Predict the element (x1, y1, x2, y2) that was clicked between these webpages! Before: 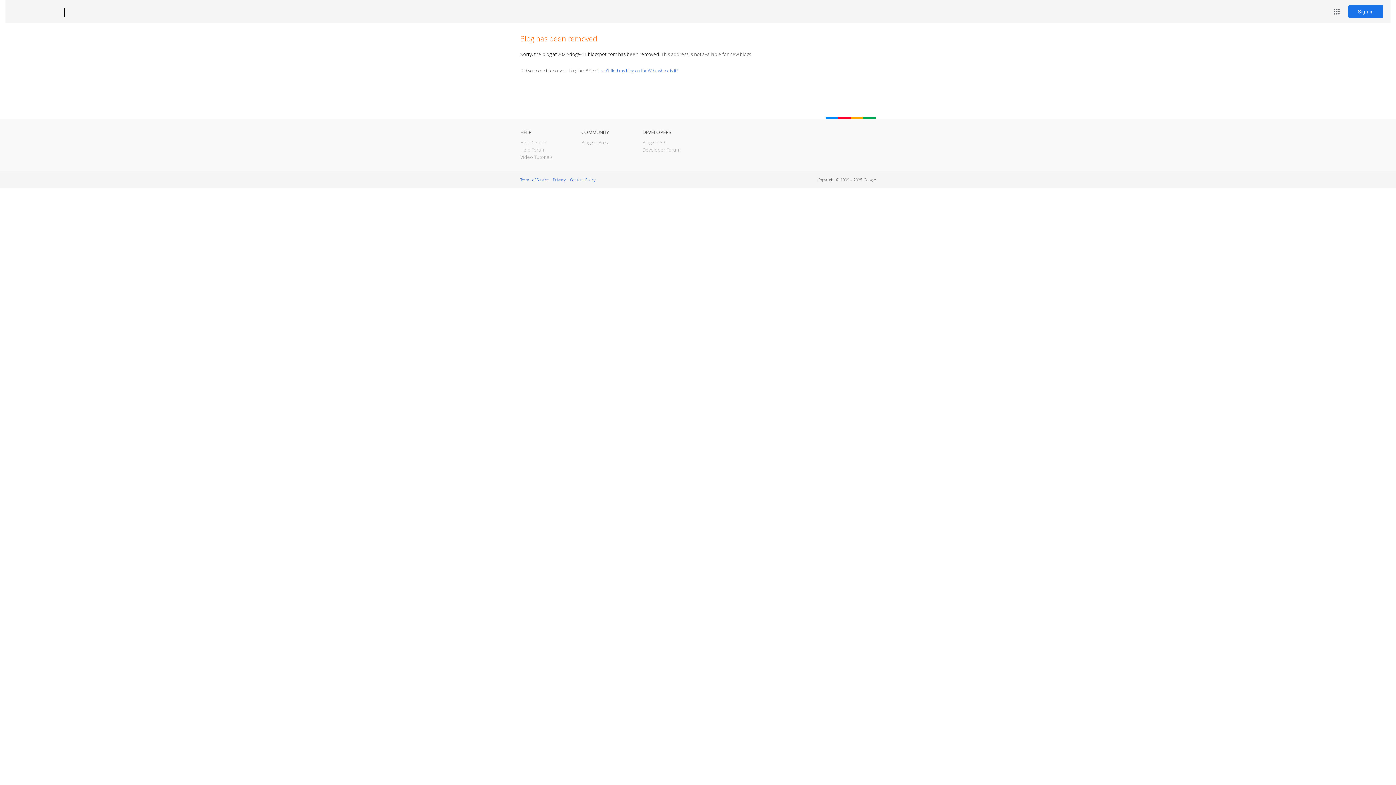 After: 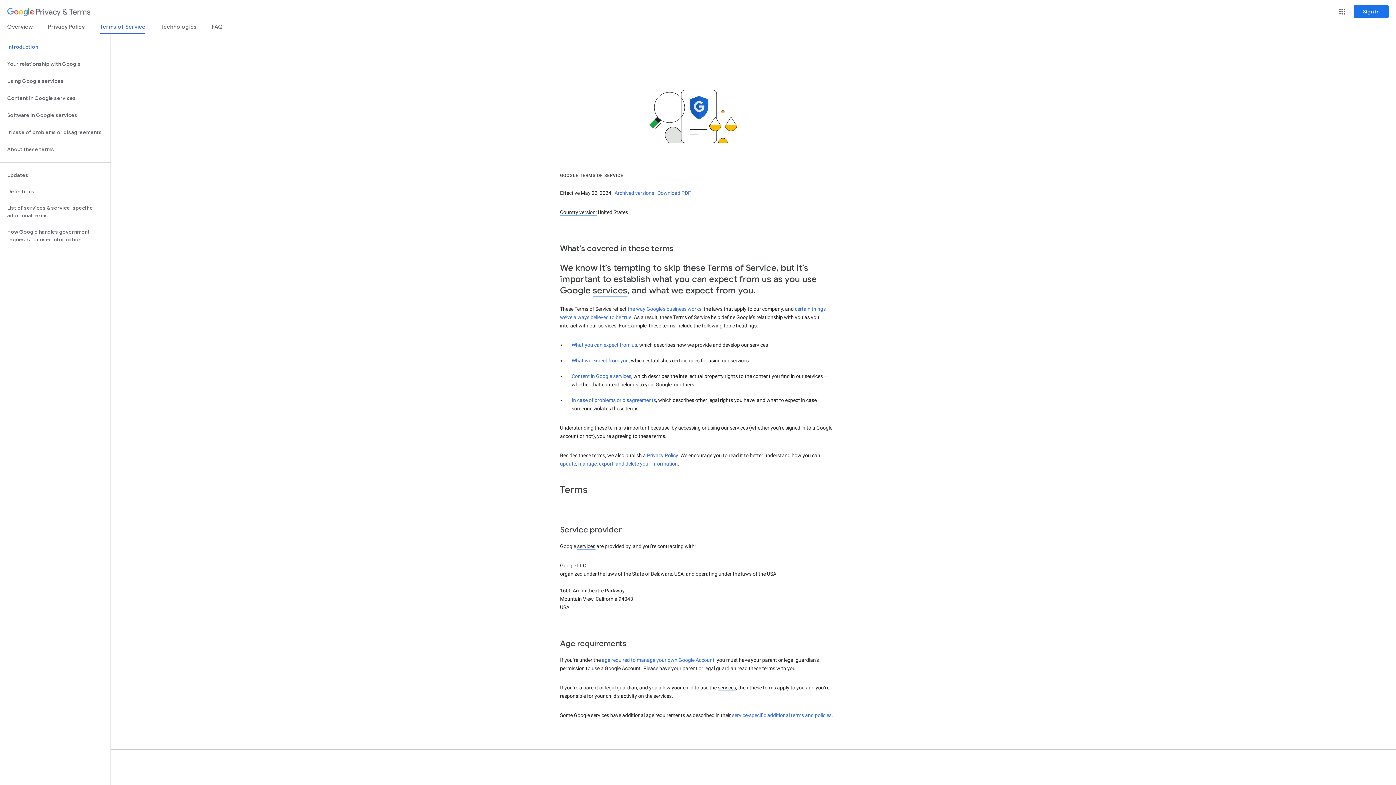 Action: bbox: (520, 177, 548, 182) label: Terms of Service